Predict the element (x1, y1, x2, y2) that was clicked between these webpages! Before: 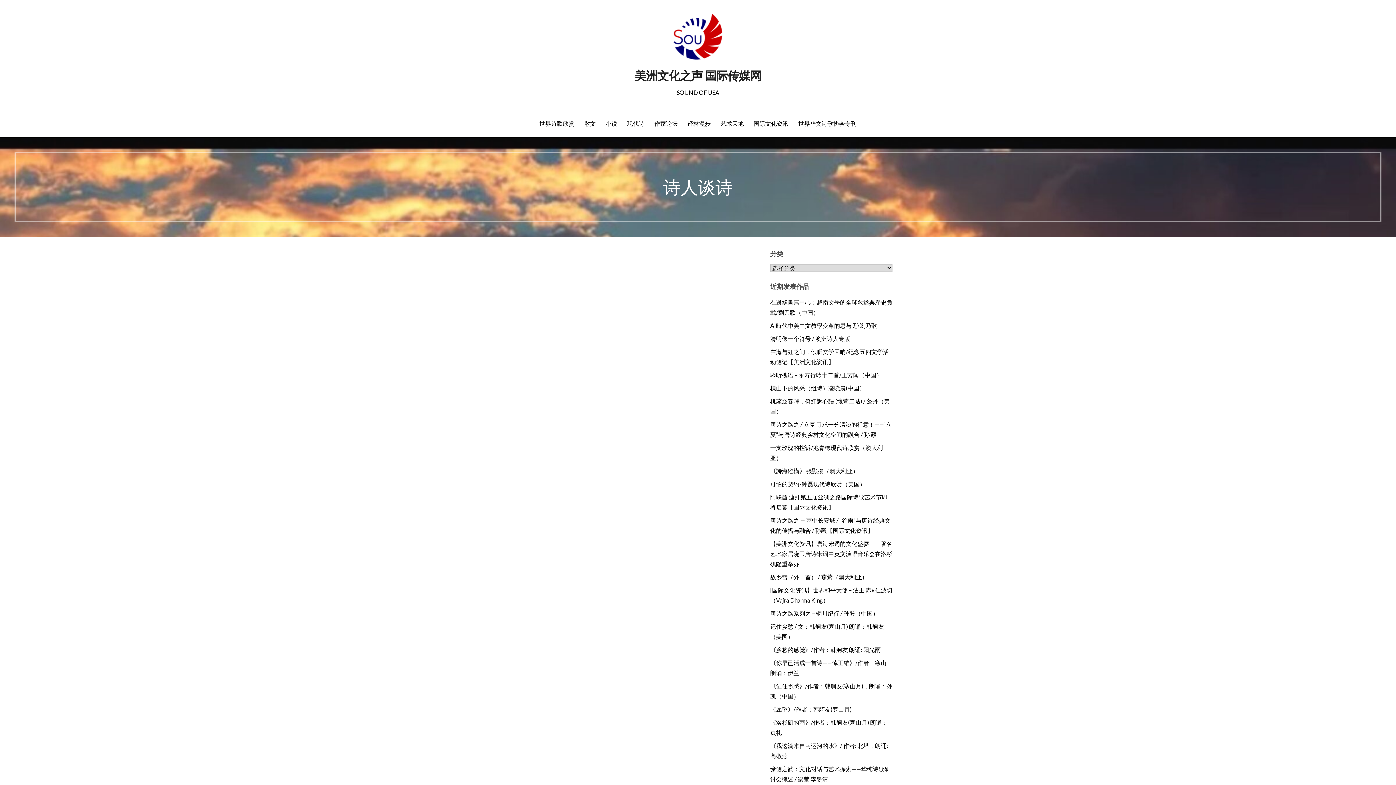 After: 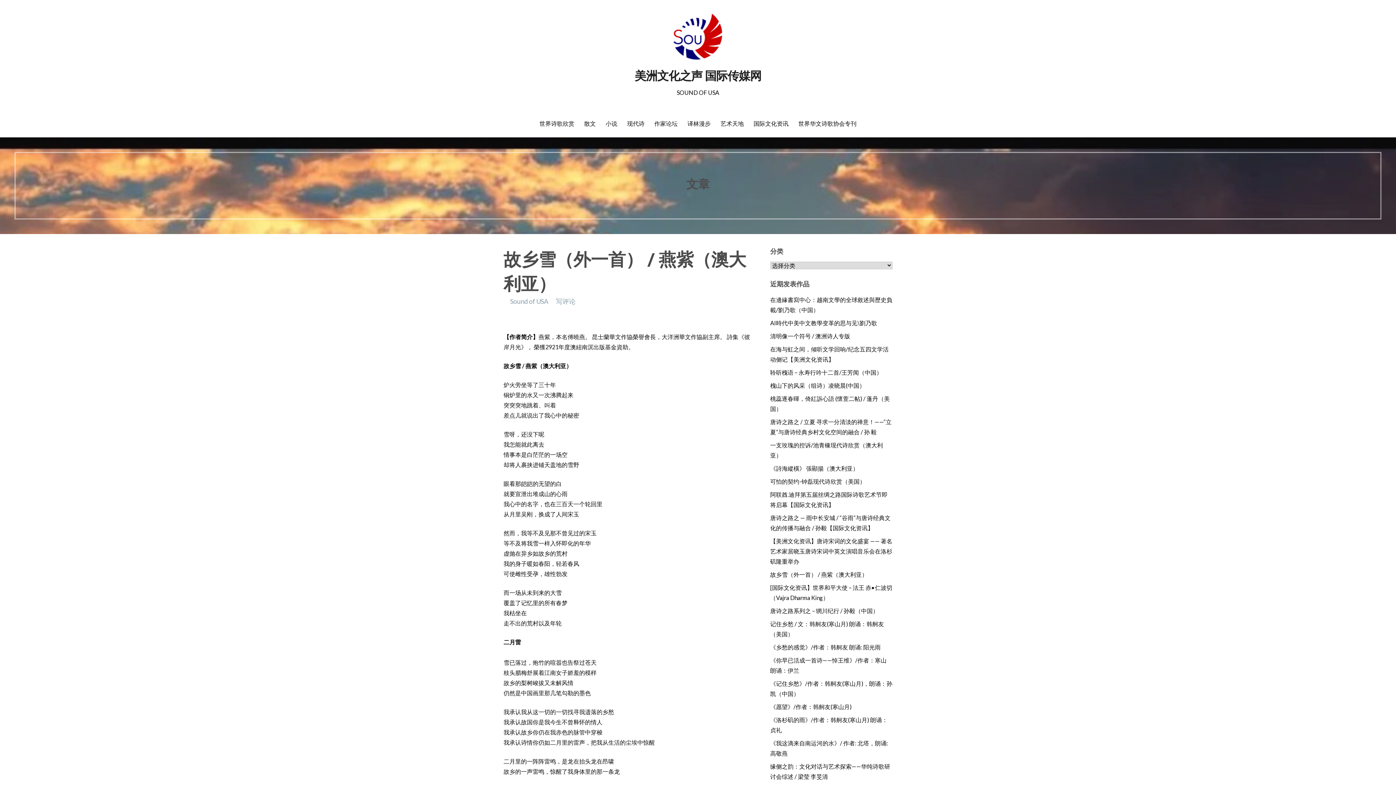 Action: label: 故乡雪（外一首） / 燕紫（澳大利亚） bbox: (770, 573, 867, 580)